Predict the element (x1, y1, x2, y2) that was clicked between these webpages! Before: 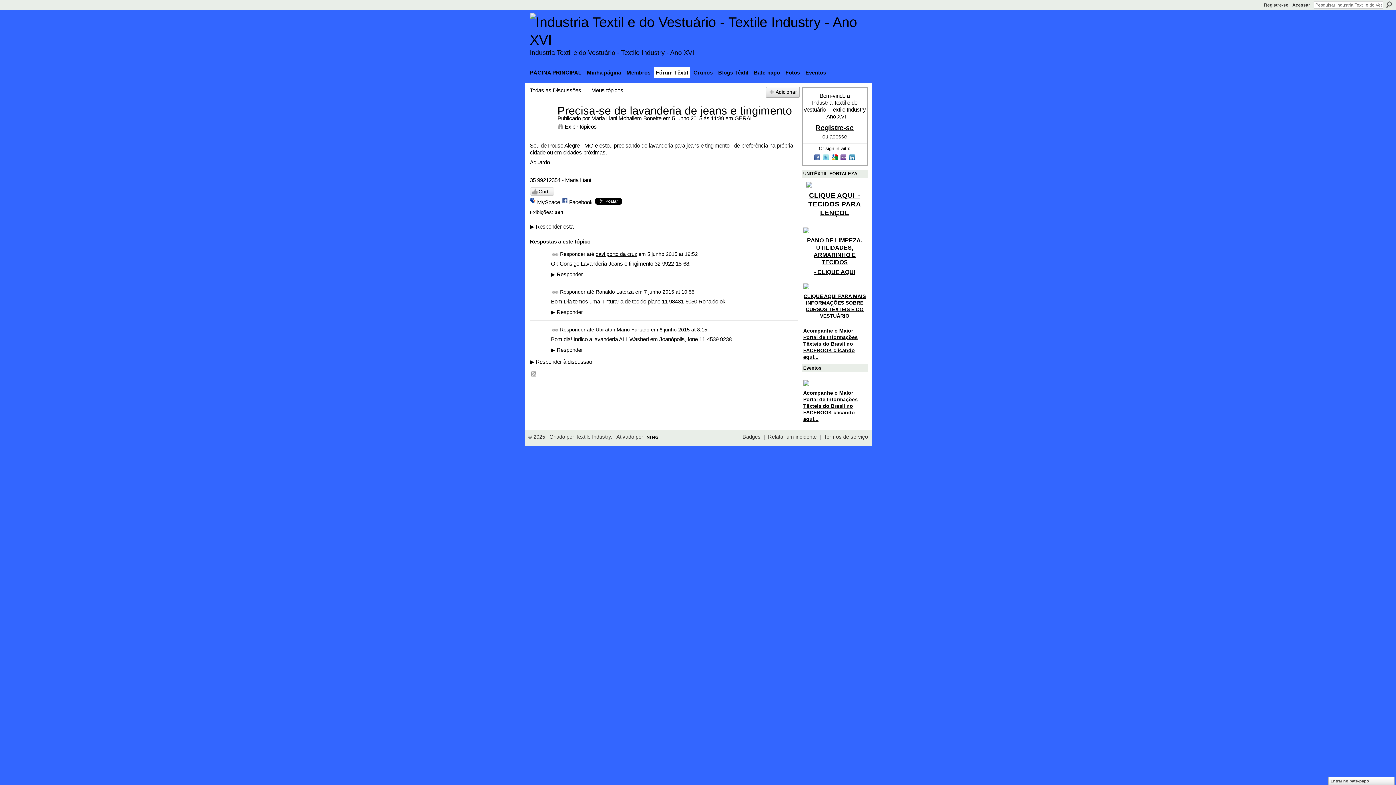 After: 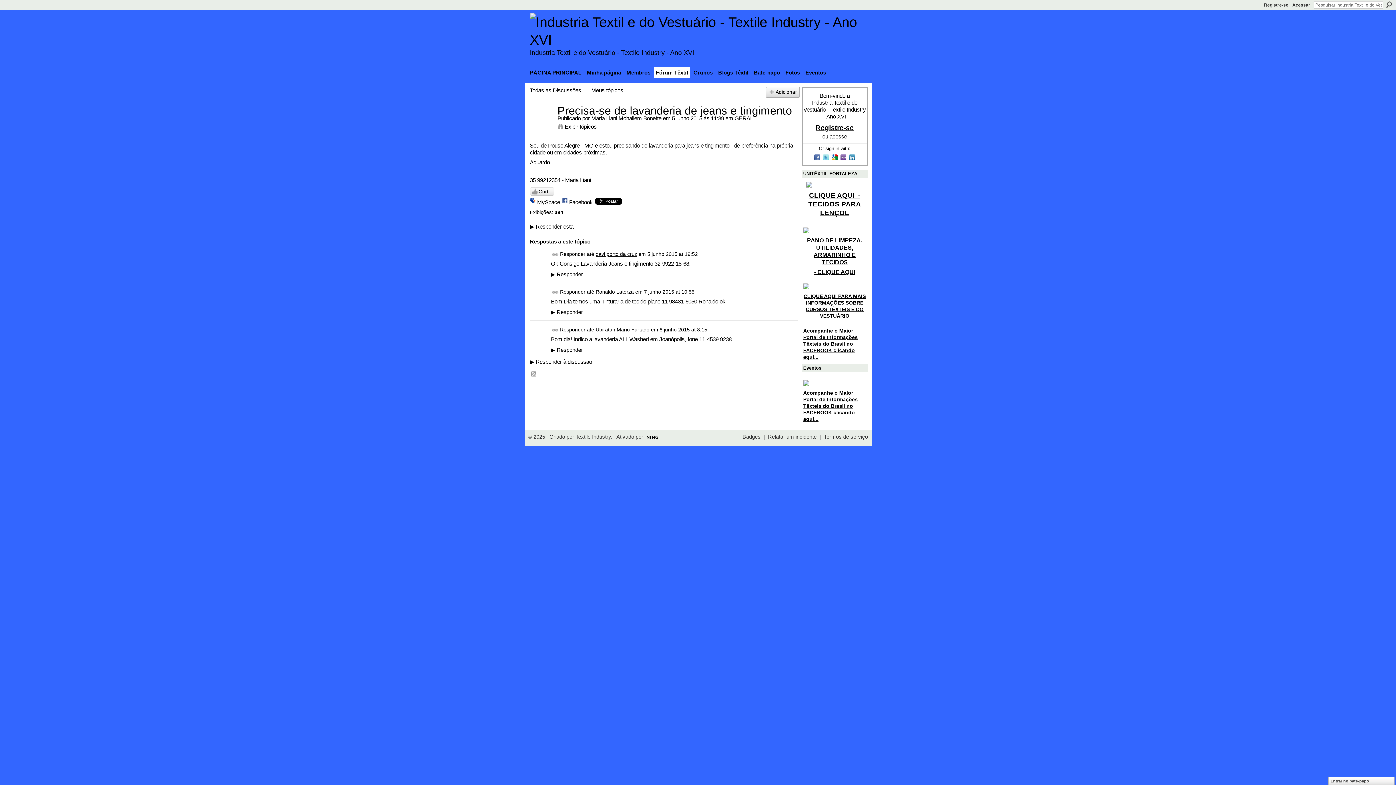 Action: bbox: (557, 115, 591, 121) label: Publicado por 